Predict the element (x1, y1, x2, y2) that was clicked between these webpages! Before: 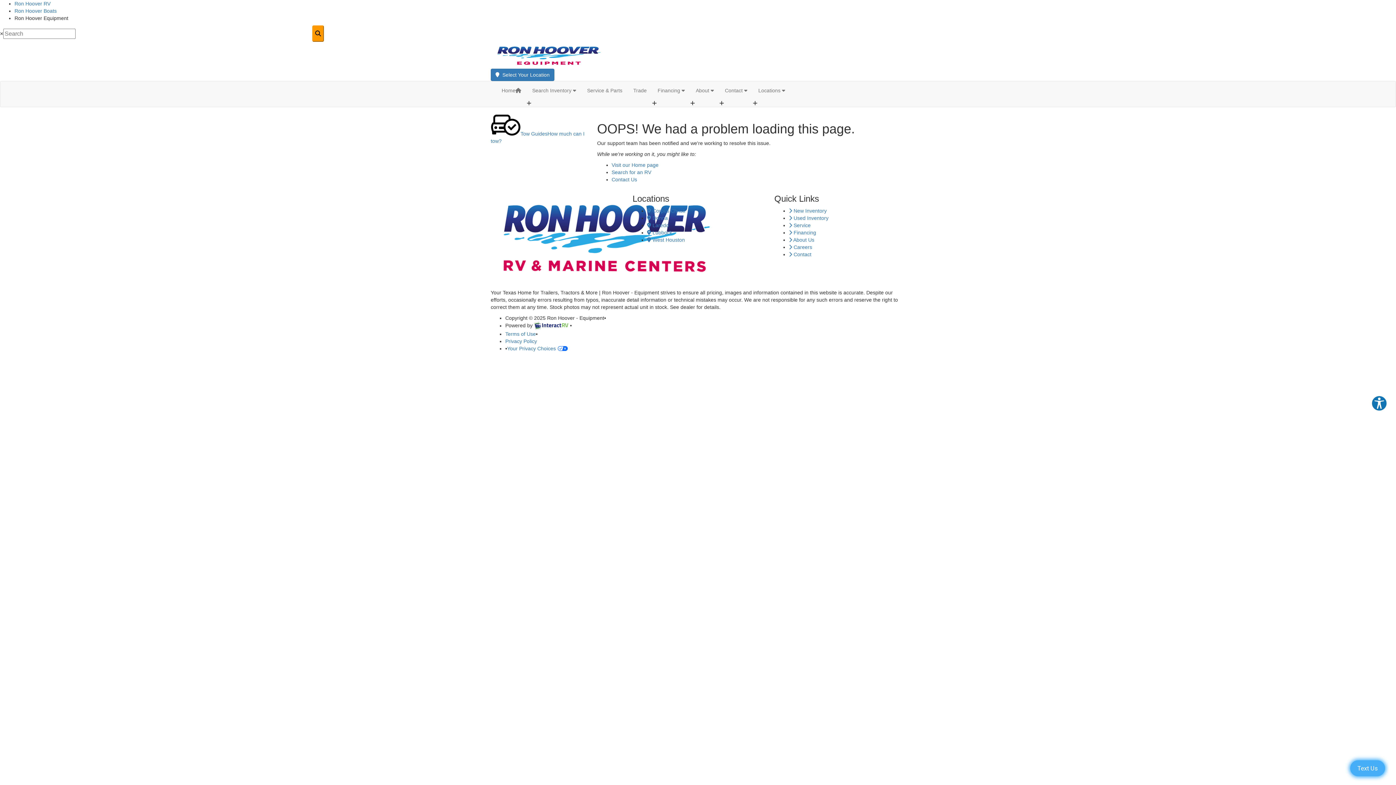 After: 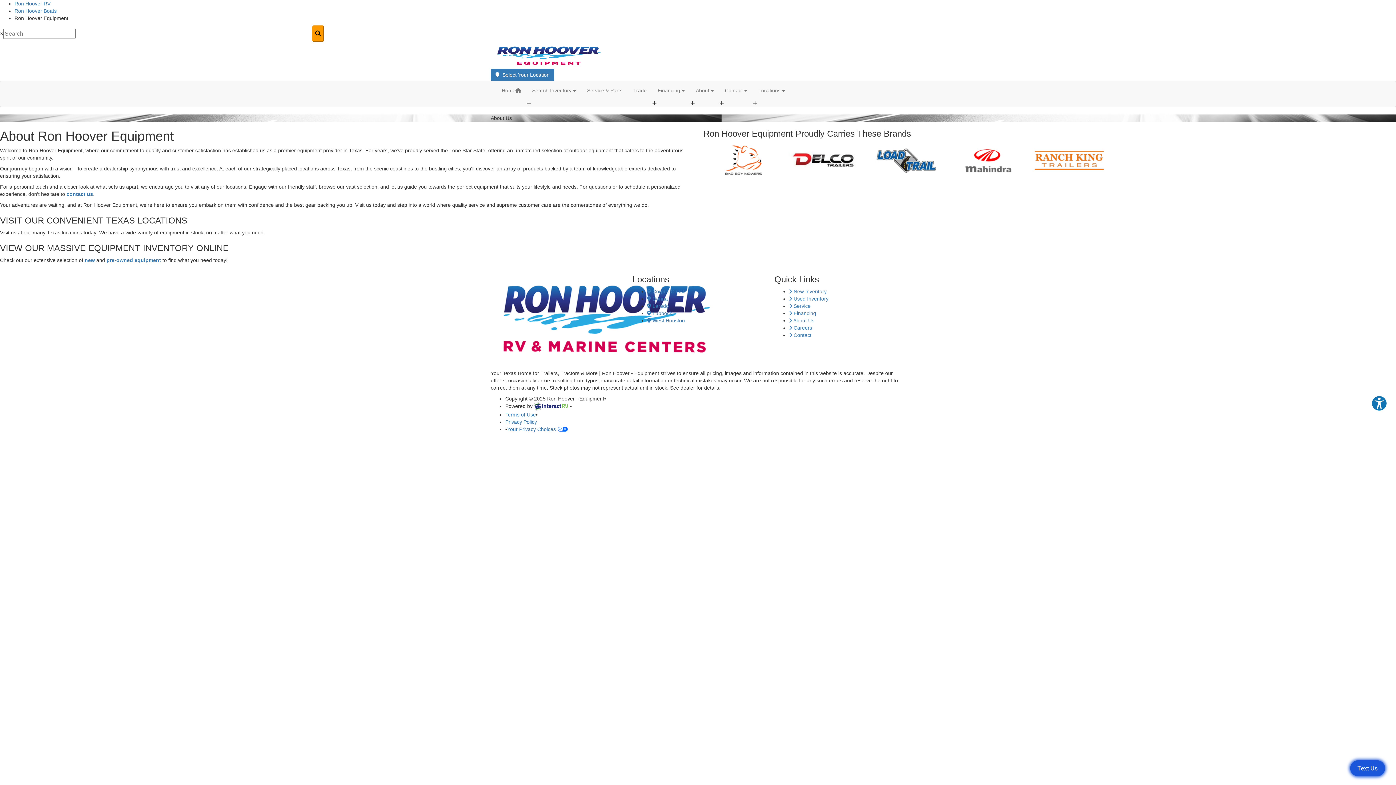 Action: bbox: (789, 237, 814, 242) label:  About Us